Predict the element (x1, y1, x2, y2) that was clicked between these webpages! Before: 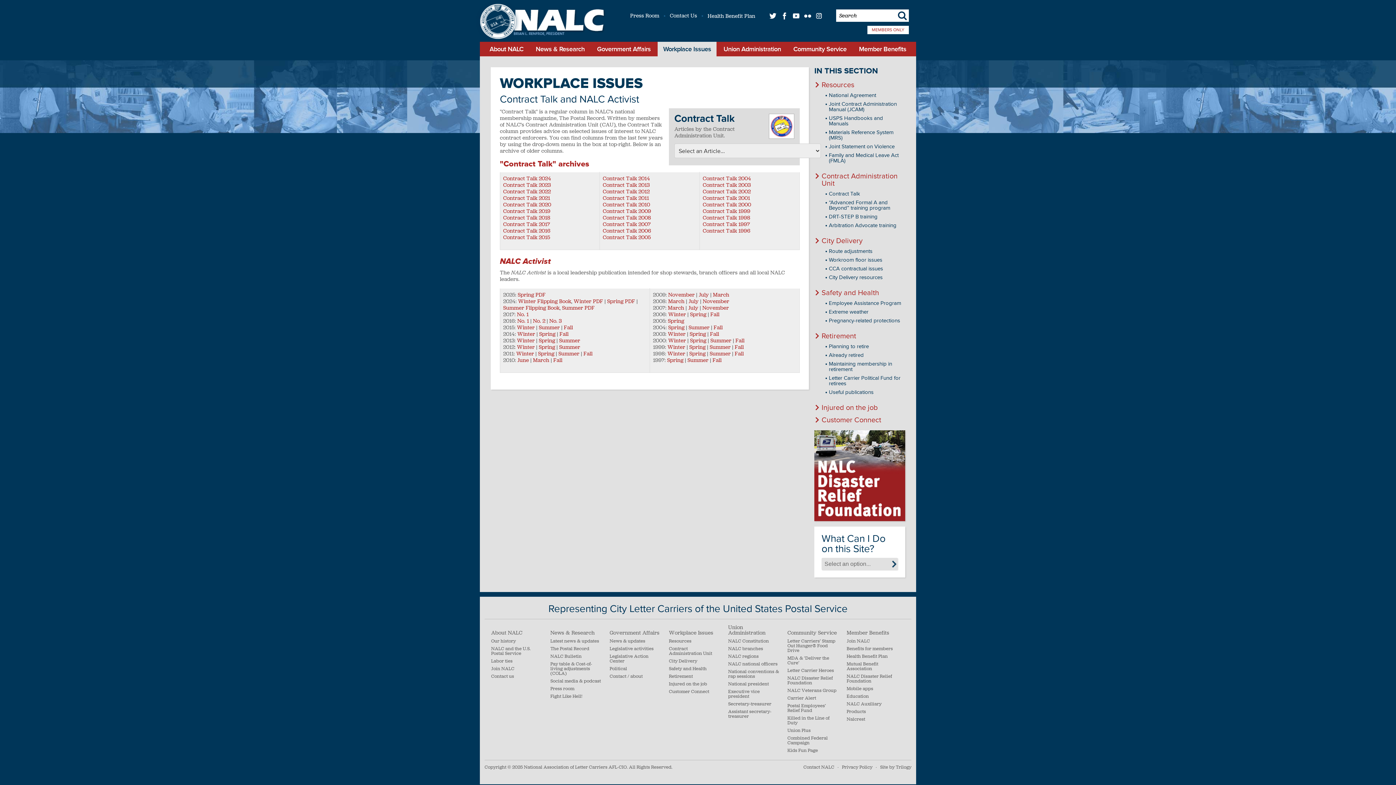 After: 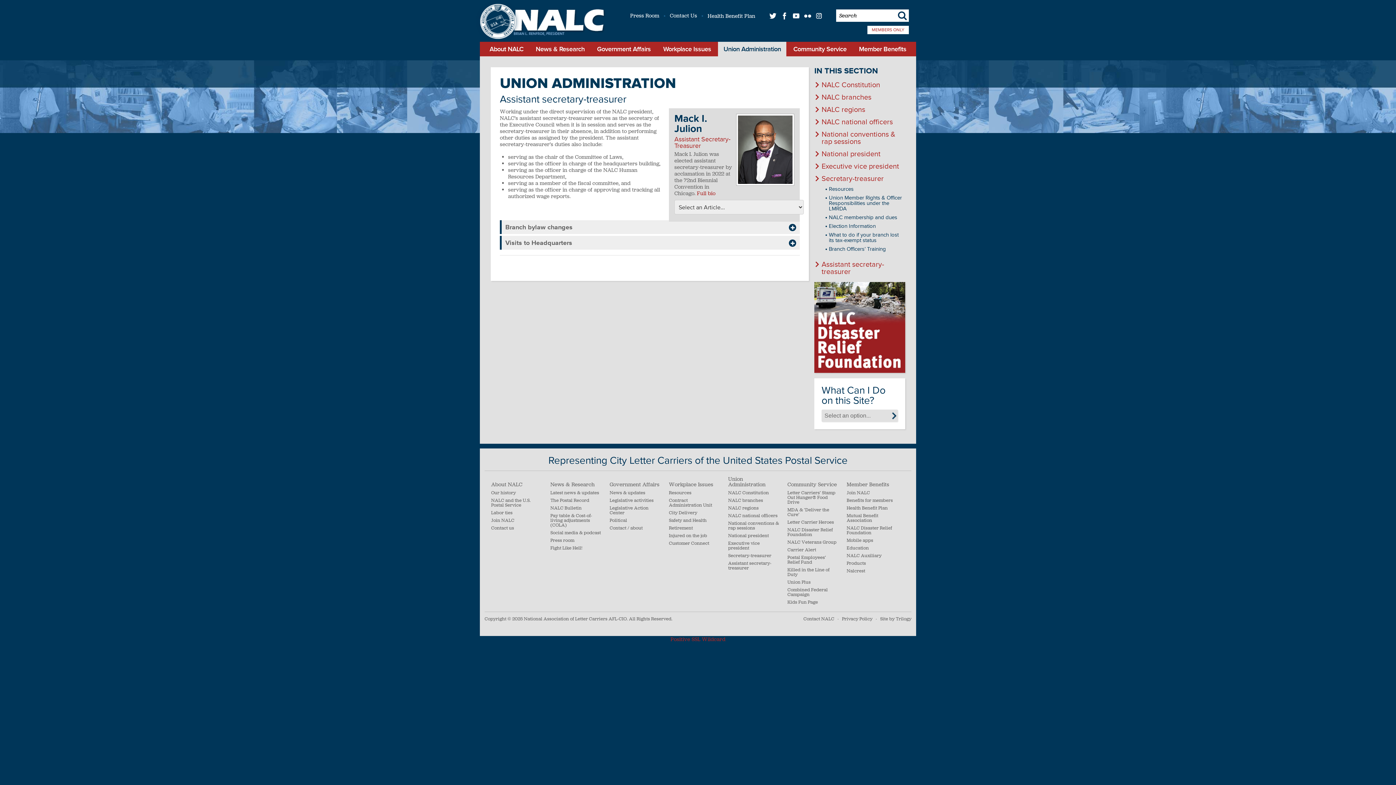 Action: label: Assistant secretary-treasurer bbox: (728, 709, 779, 719)